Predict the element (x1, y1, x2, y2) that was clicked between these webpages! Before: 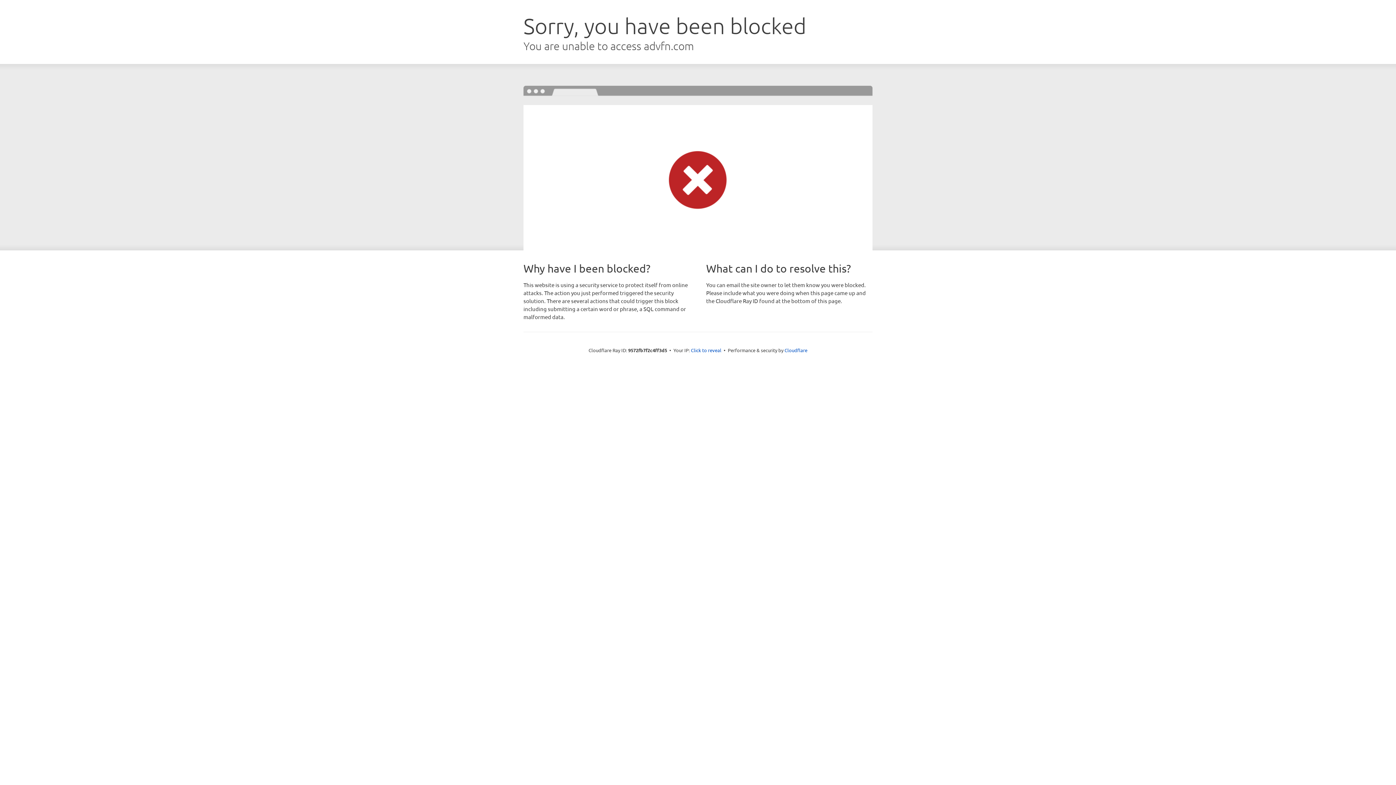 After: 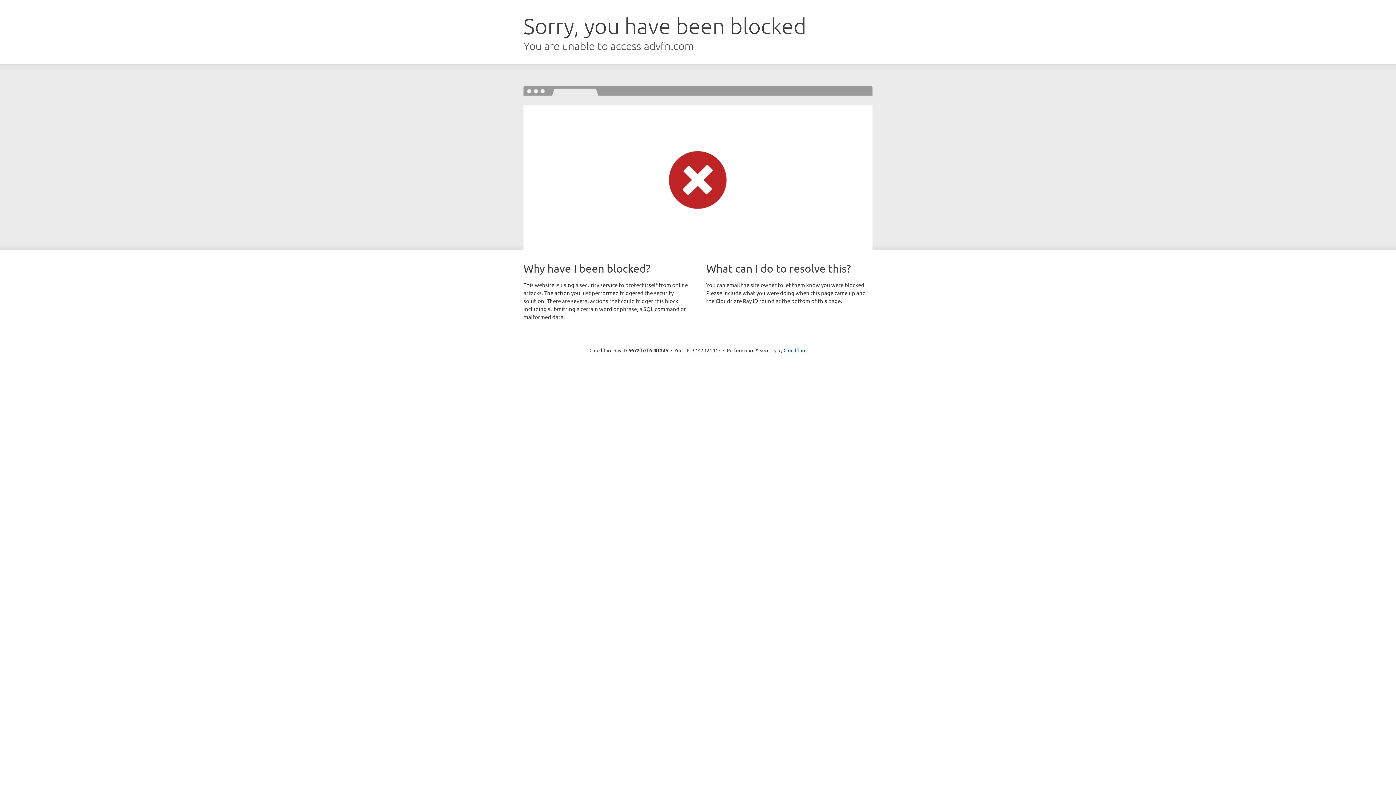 Action: bbox: (691, 346, 721, 353) label: Click to reveal